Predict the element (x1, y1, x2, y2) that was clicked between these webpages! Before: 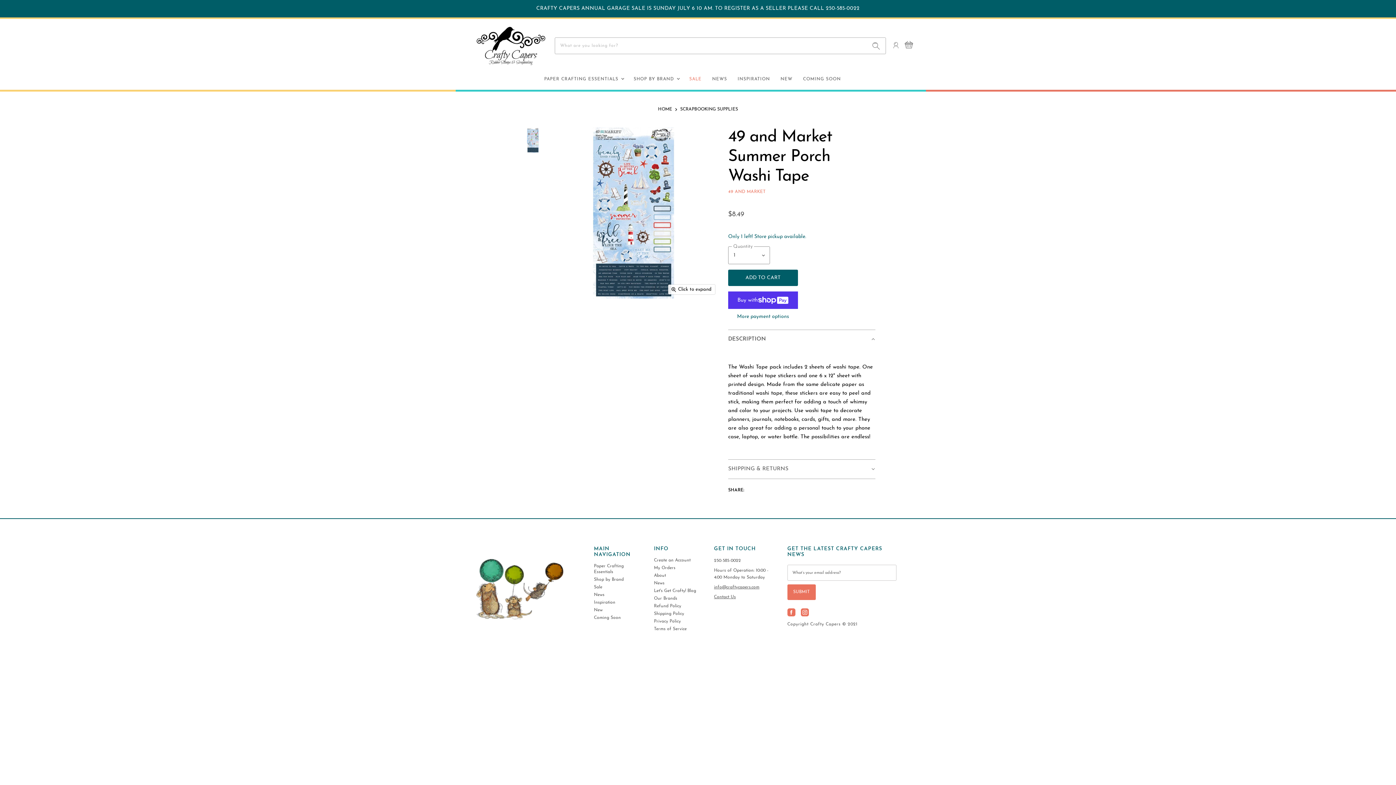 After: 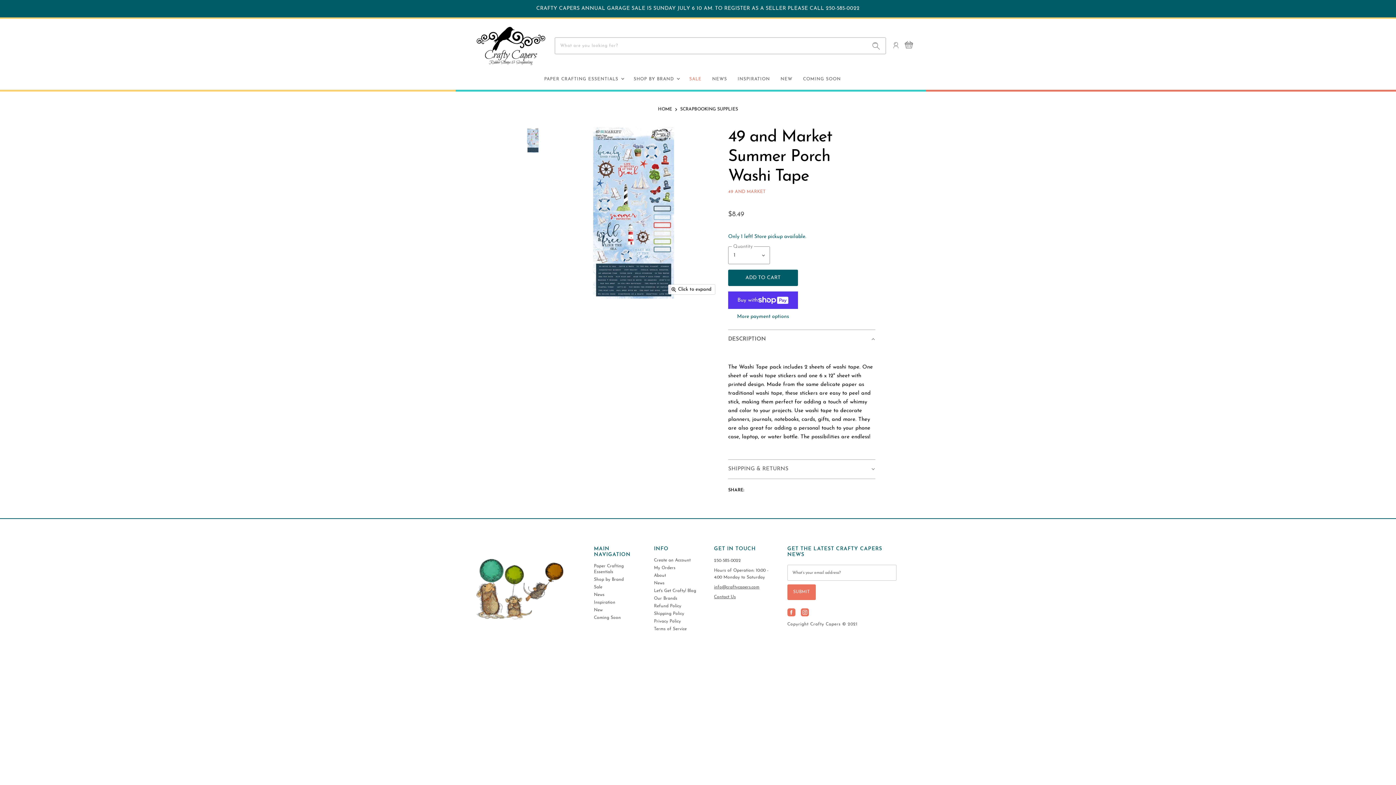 Action: bbox: (782, 484, 791, 493) label: Pin on Pinterest